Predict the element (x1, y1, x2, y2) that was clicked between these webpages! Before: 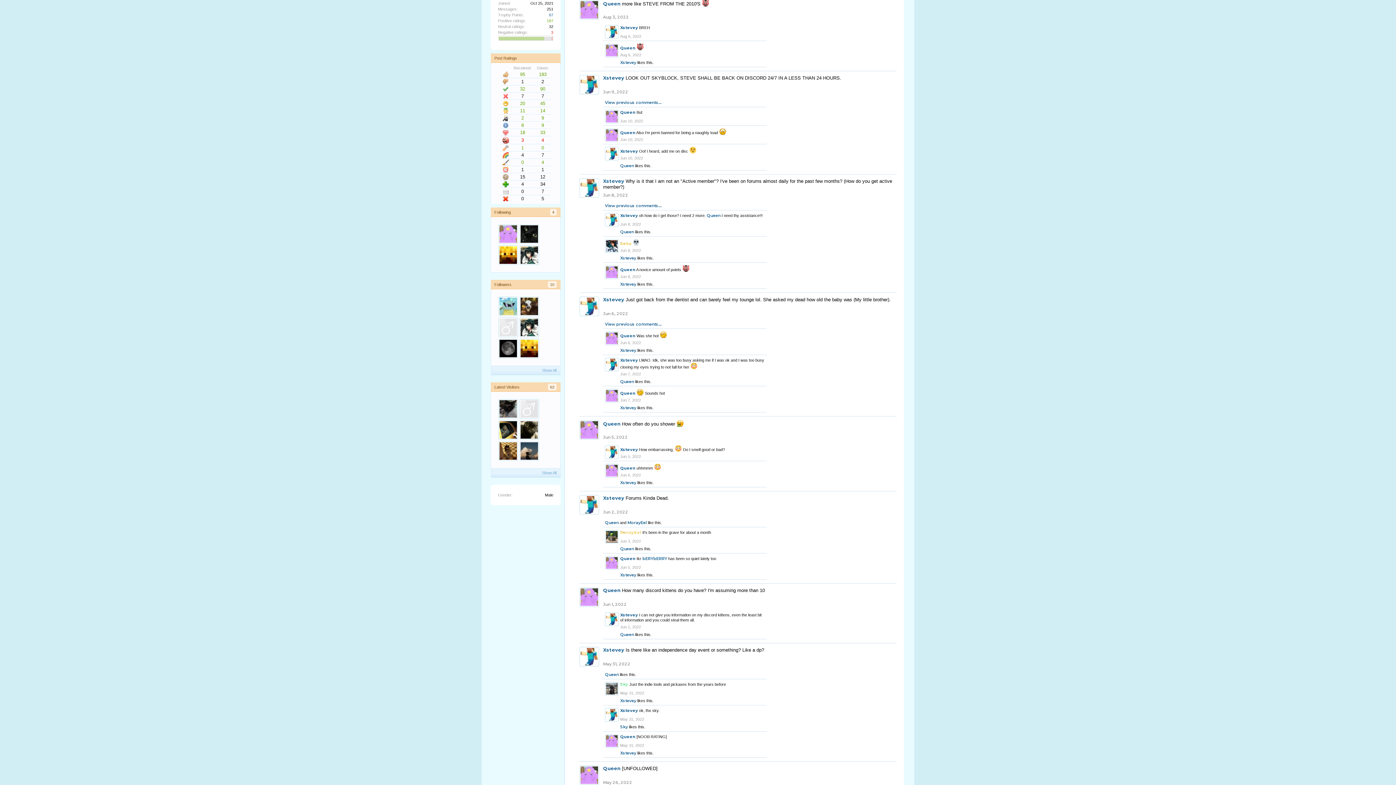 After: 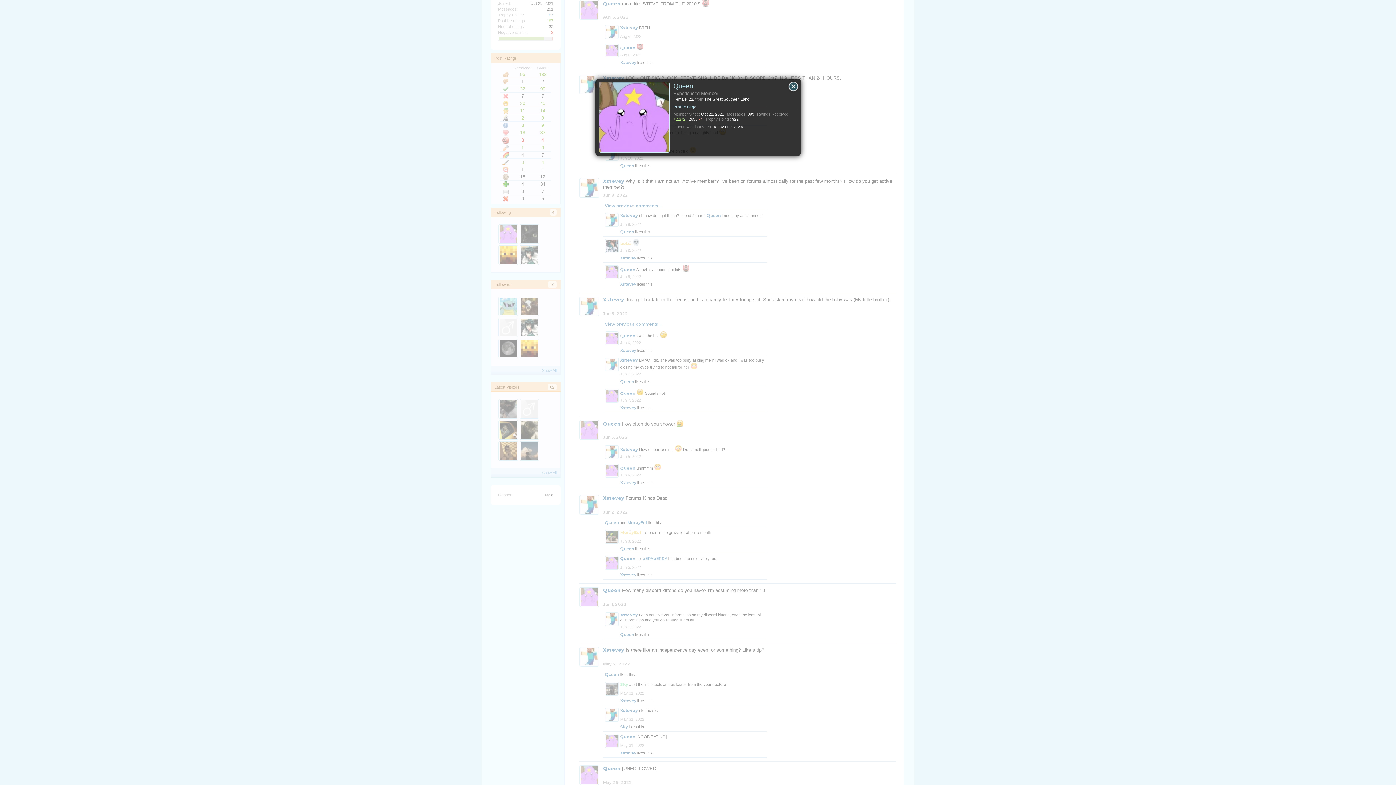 Action: bbox: (620, 390, 635, 396) label: Queen